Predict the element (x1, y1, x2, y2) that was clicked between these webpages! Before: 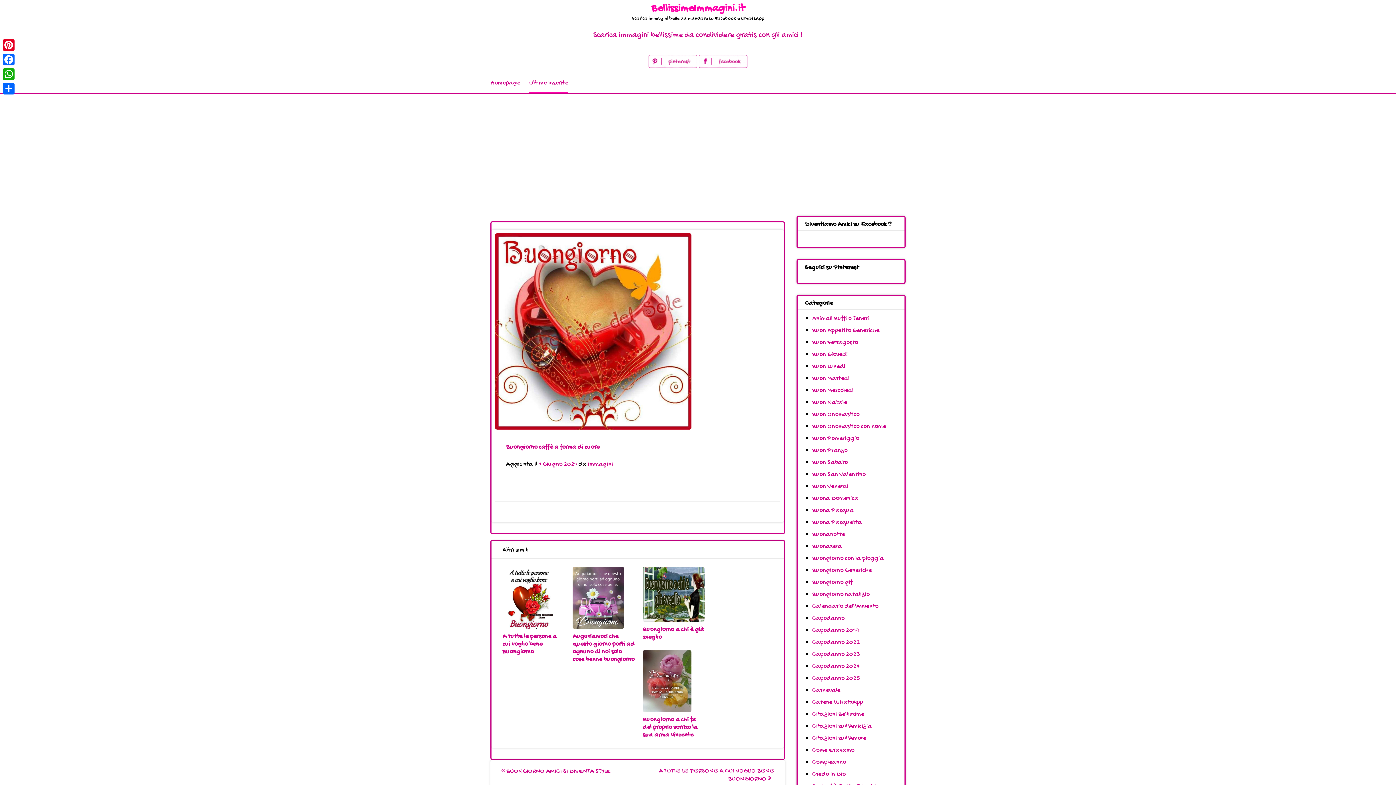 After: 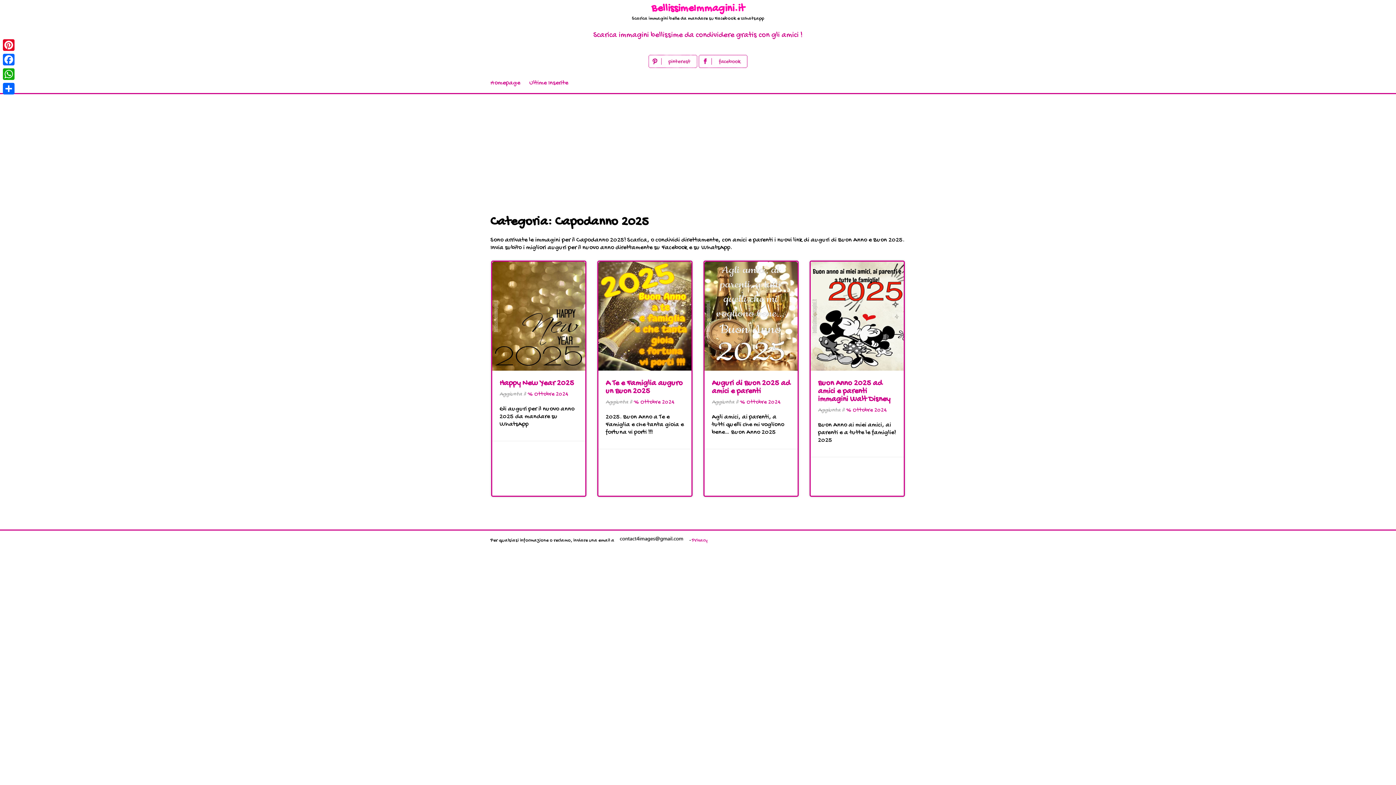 Action: label: Capodanno 2025 bbox: (812, 674, 860, 682)